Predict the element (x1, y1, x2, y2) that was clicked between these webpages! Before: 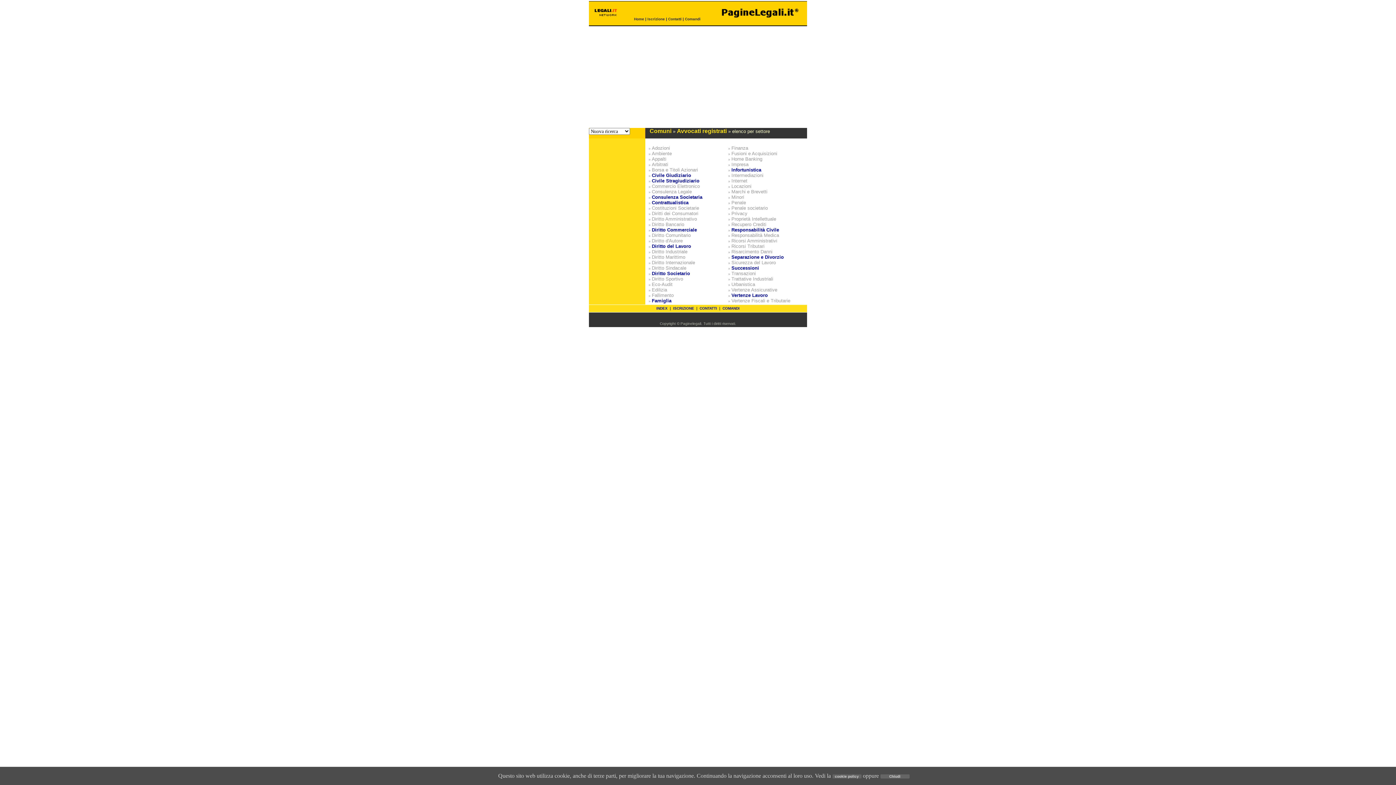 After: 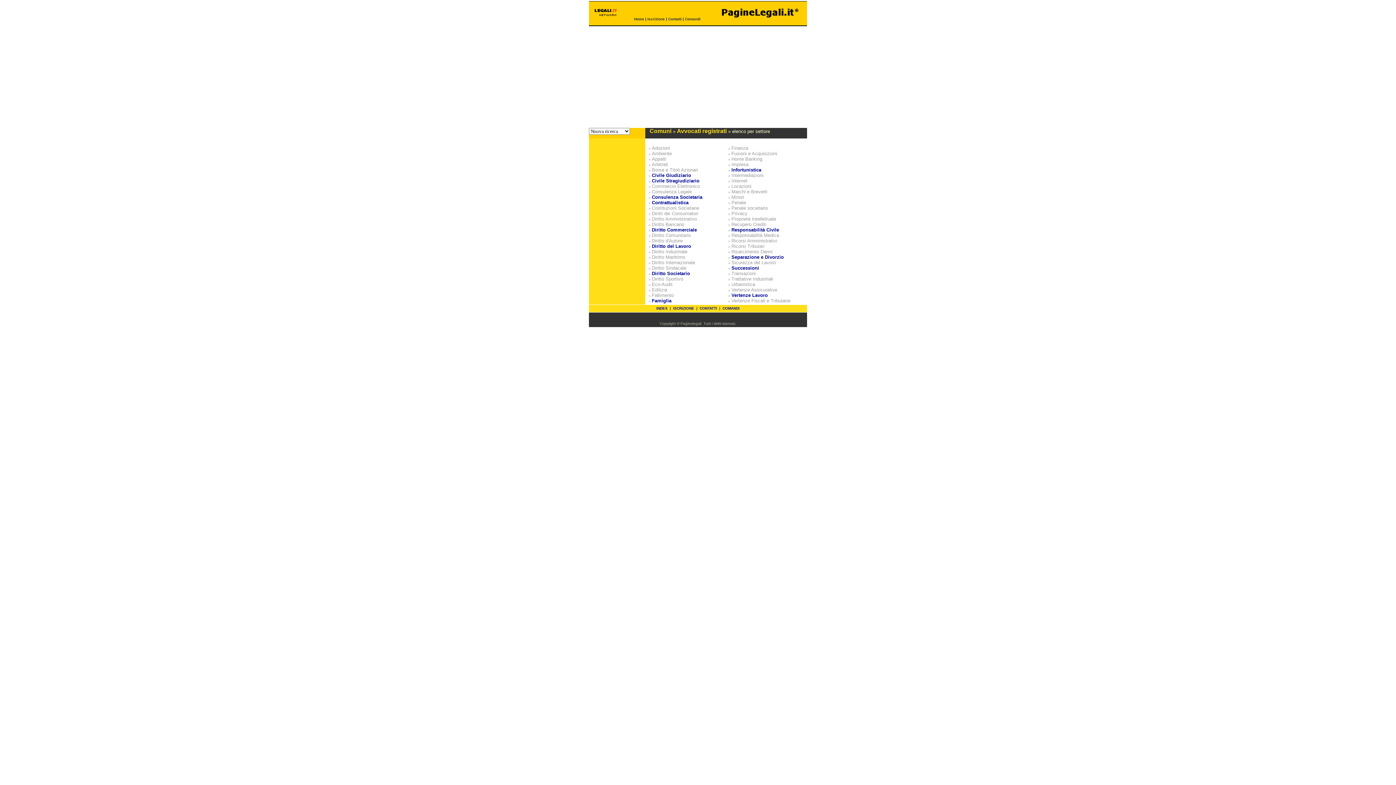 Action: bbox: (880, 774, 909, 778) label: Chiudi